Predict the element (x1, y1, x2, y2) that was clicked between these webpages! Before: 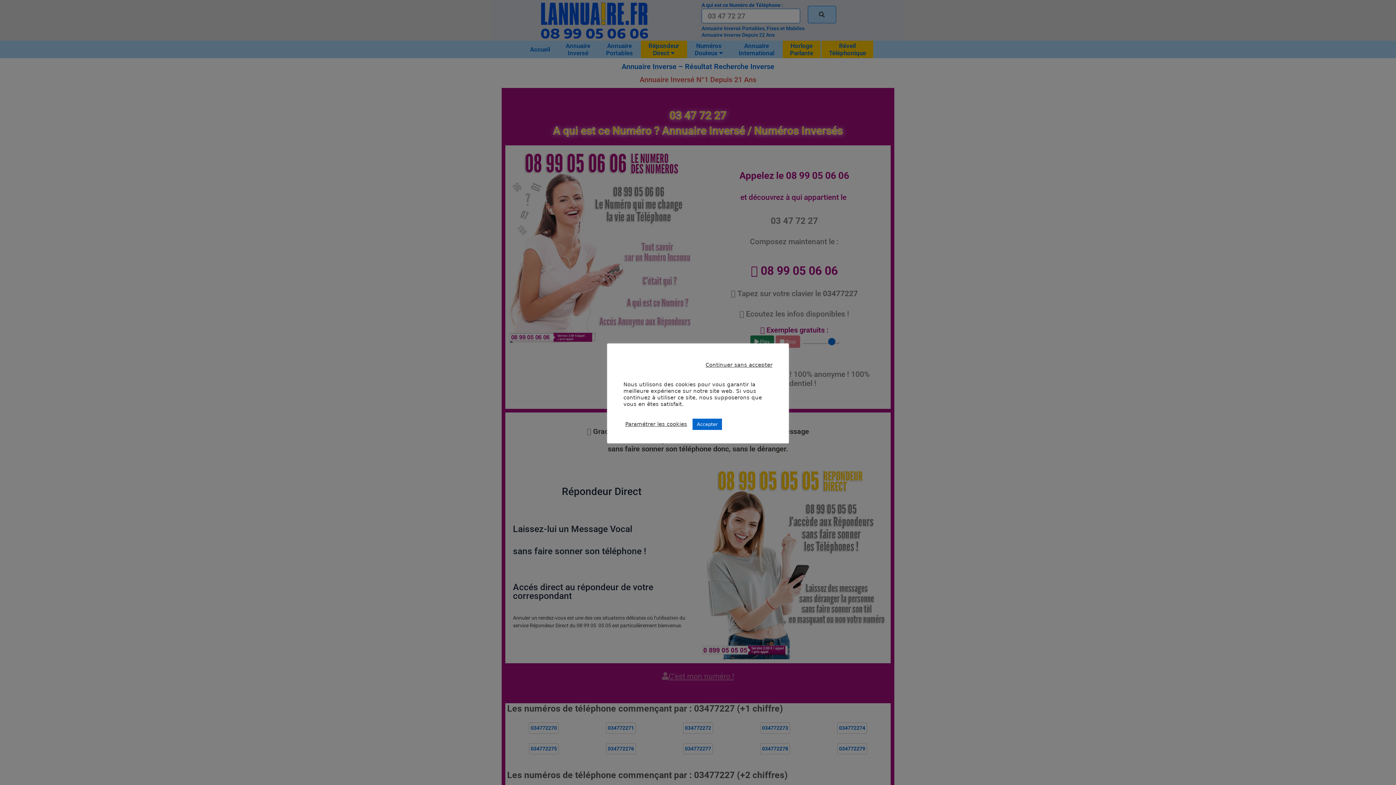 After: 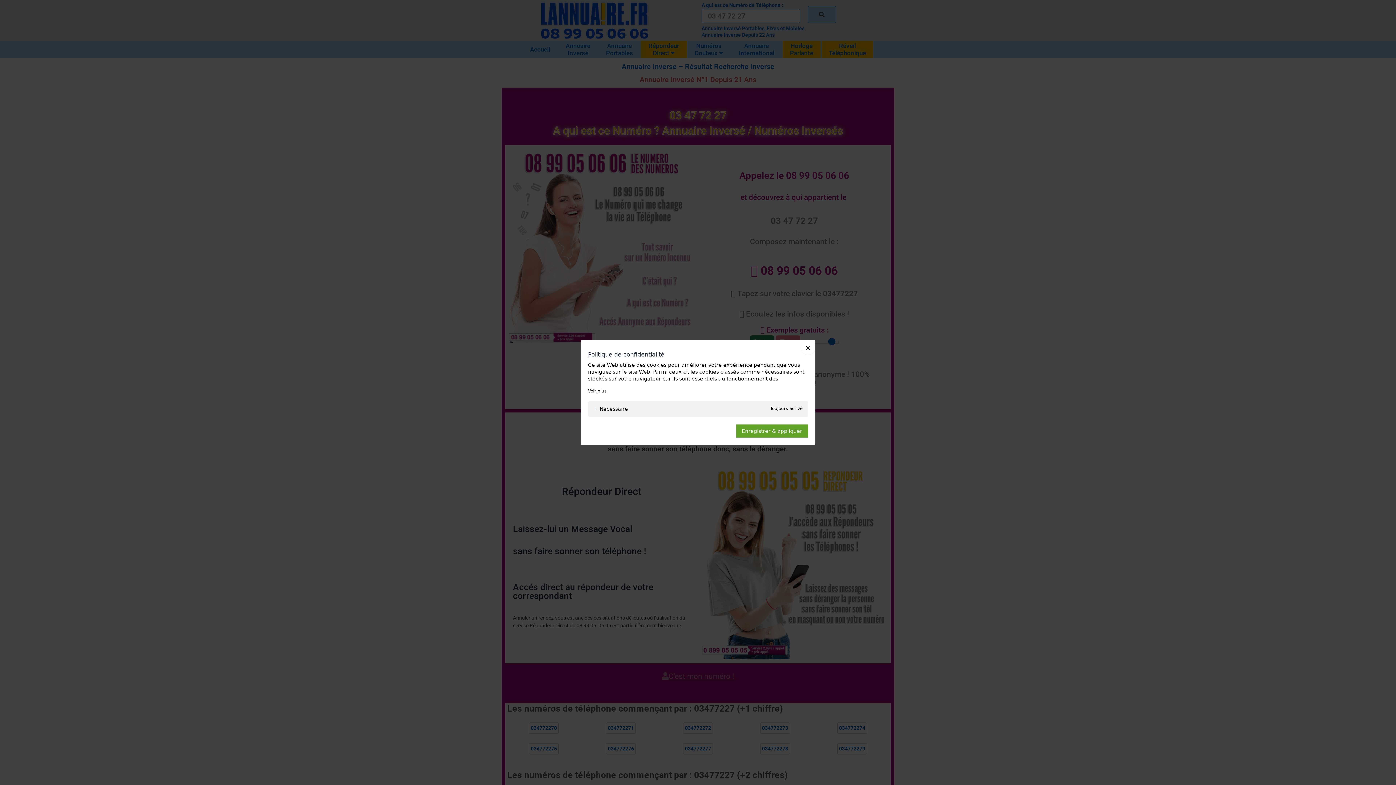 Action: label: Paramétrer les cookies bbox: (625, 421, 687, 427)